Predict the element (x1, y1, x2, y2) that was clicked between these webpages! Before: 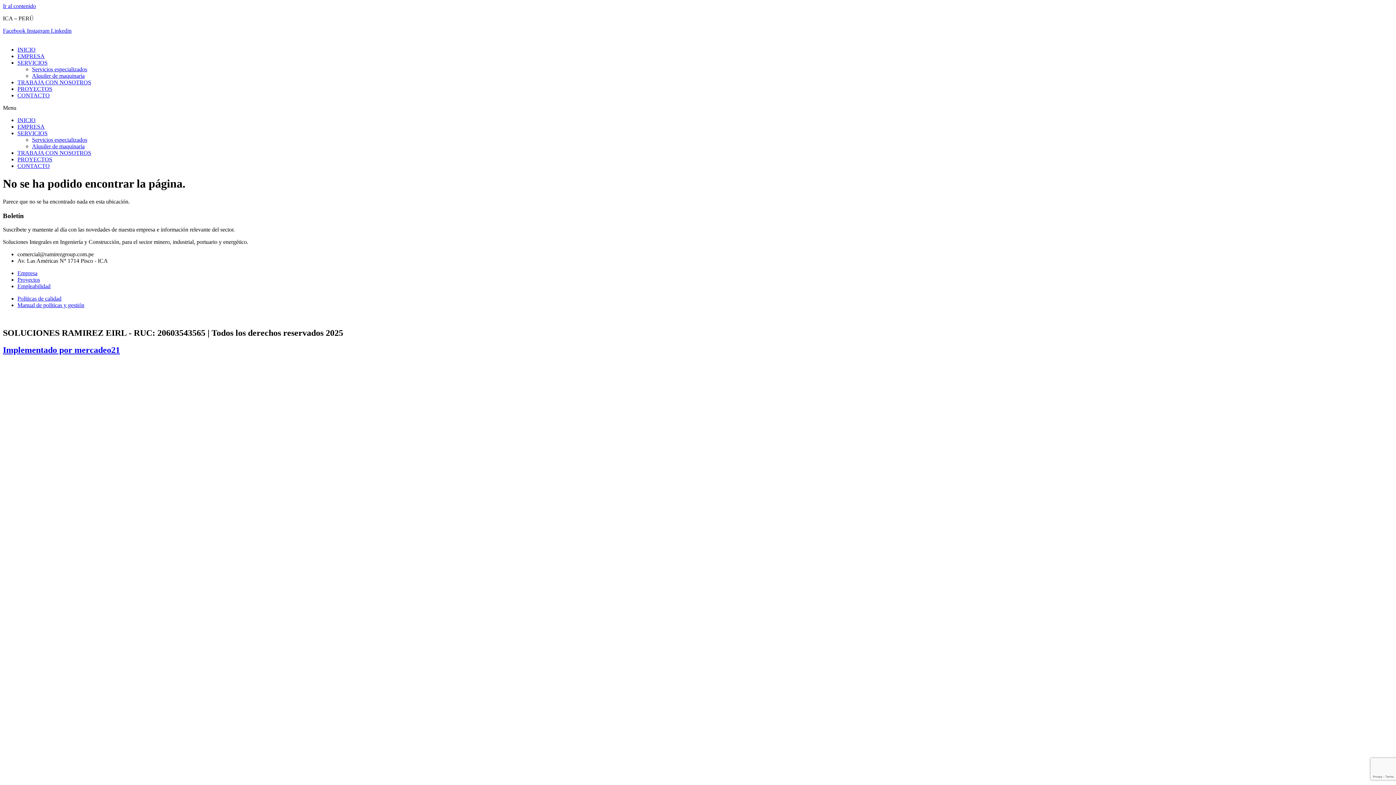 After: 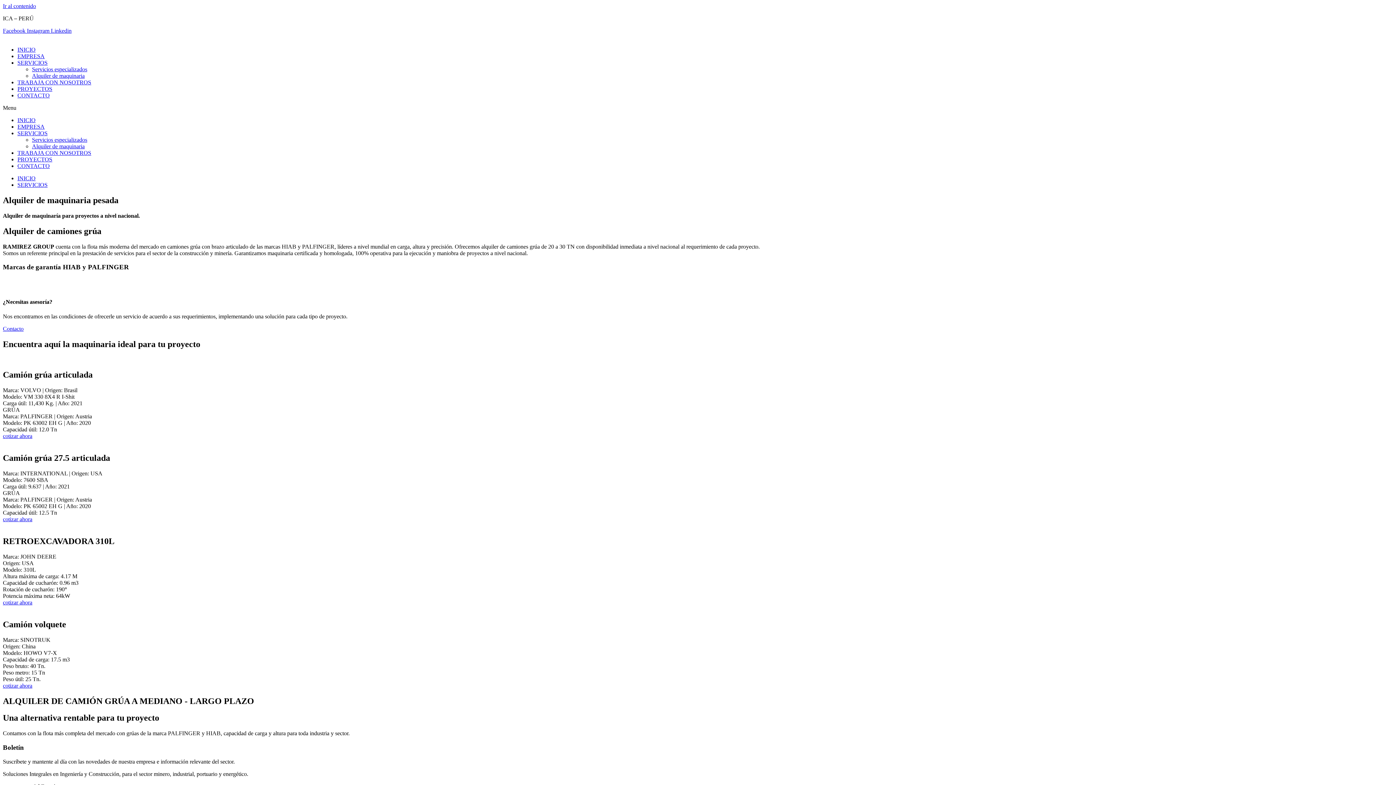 Action: label: Alquiler de maquinaria bbox: (32, 143, 84, 149)